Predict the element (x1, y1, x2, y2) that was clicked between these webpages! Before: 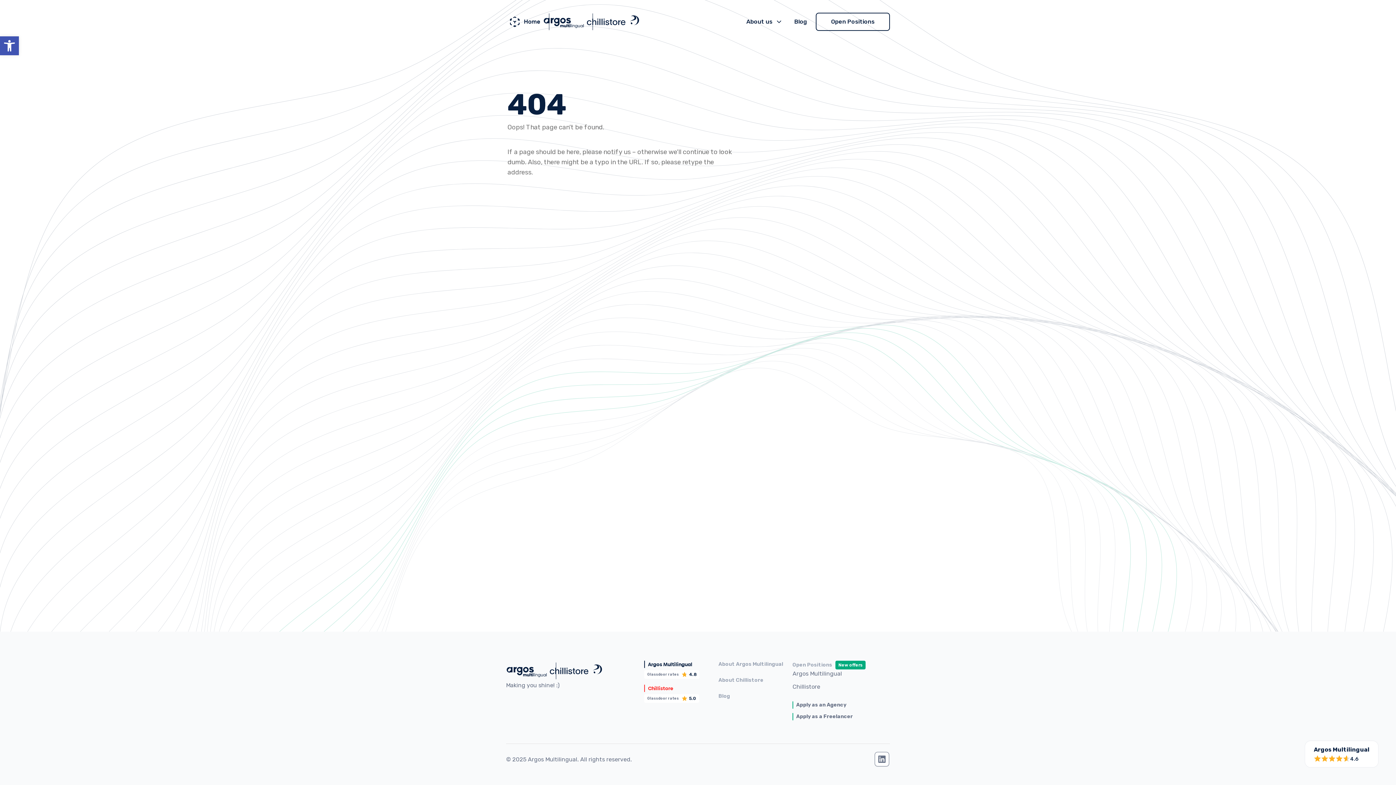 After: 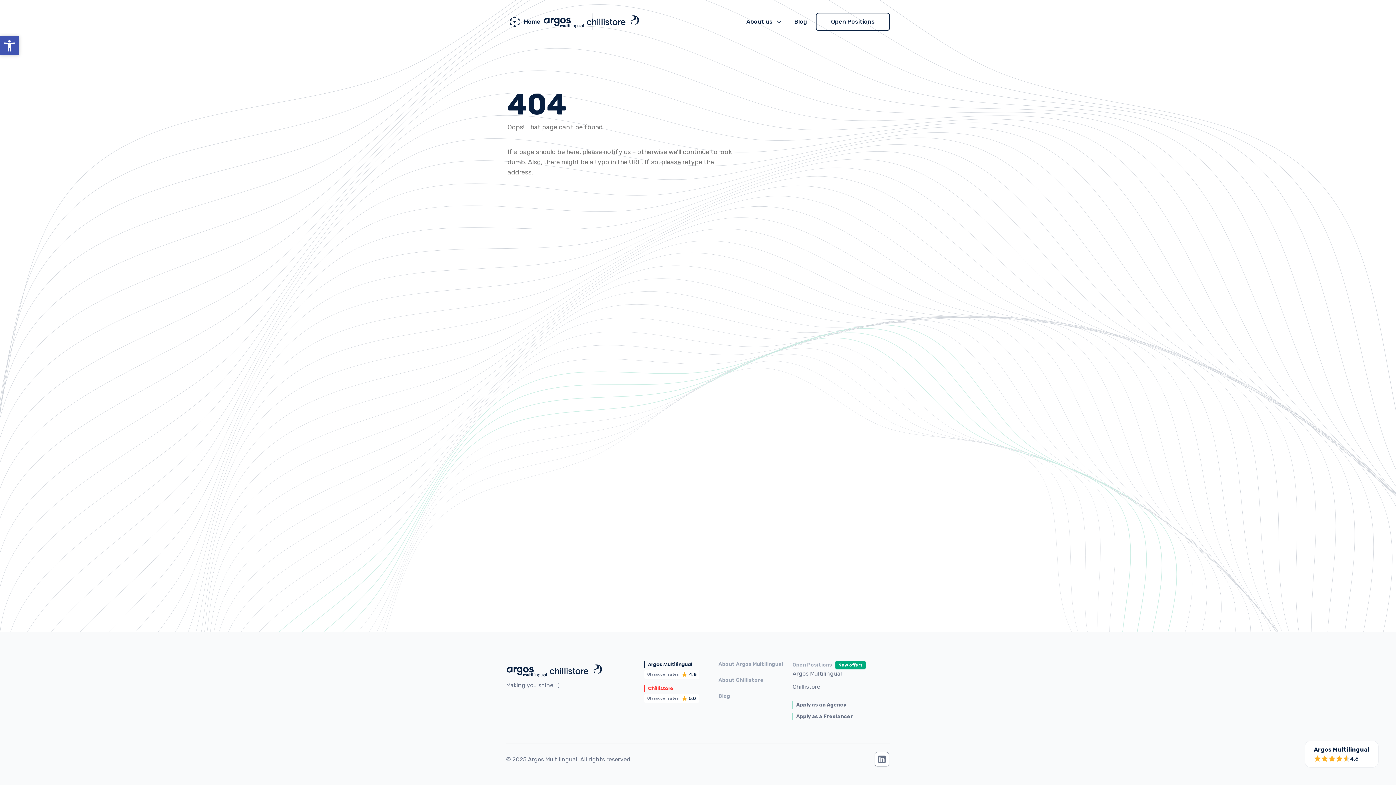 Action: bbox: (0, 36, 18, 55) label: Open toolbar